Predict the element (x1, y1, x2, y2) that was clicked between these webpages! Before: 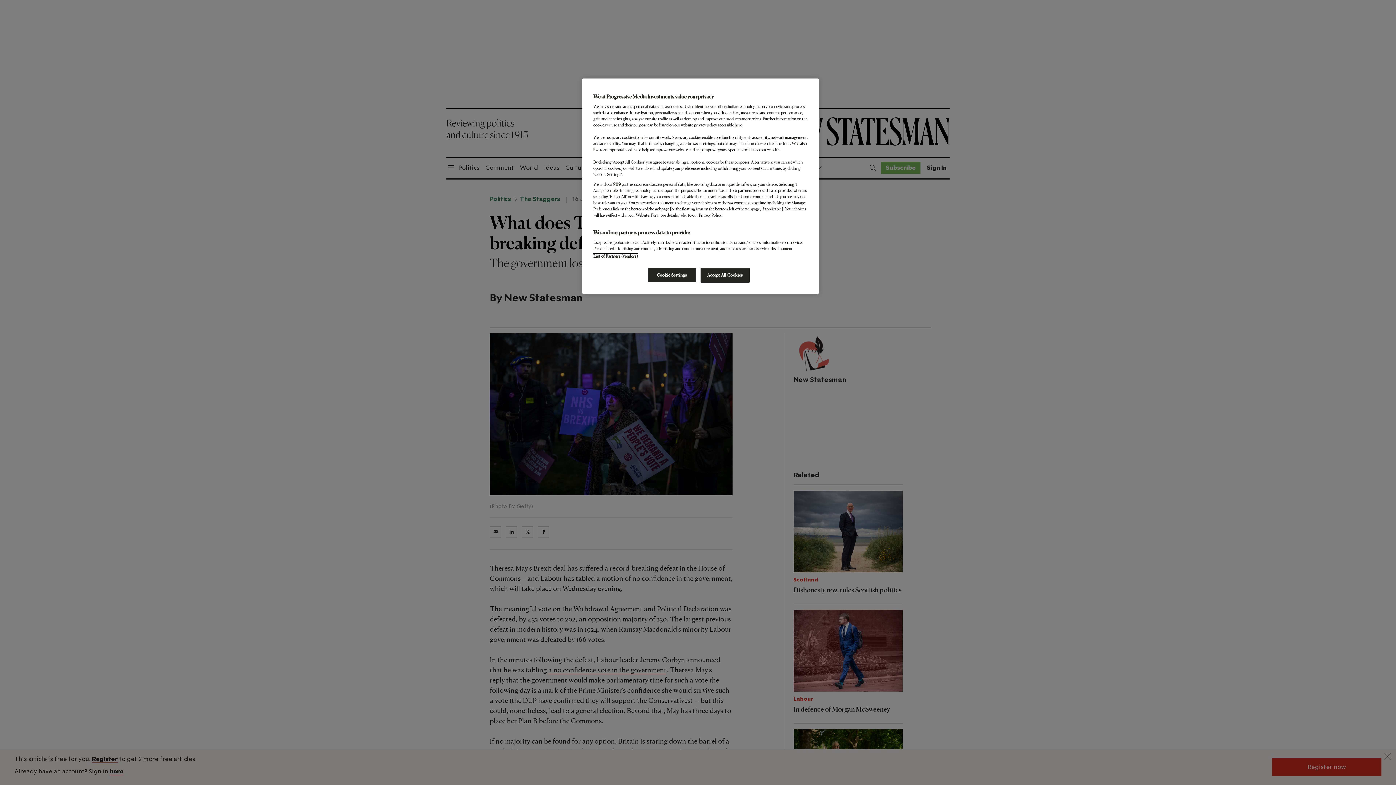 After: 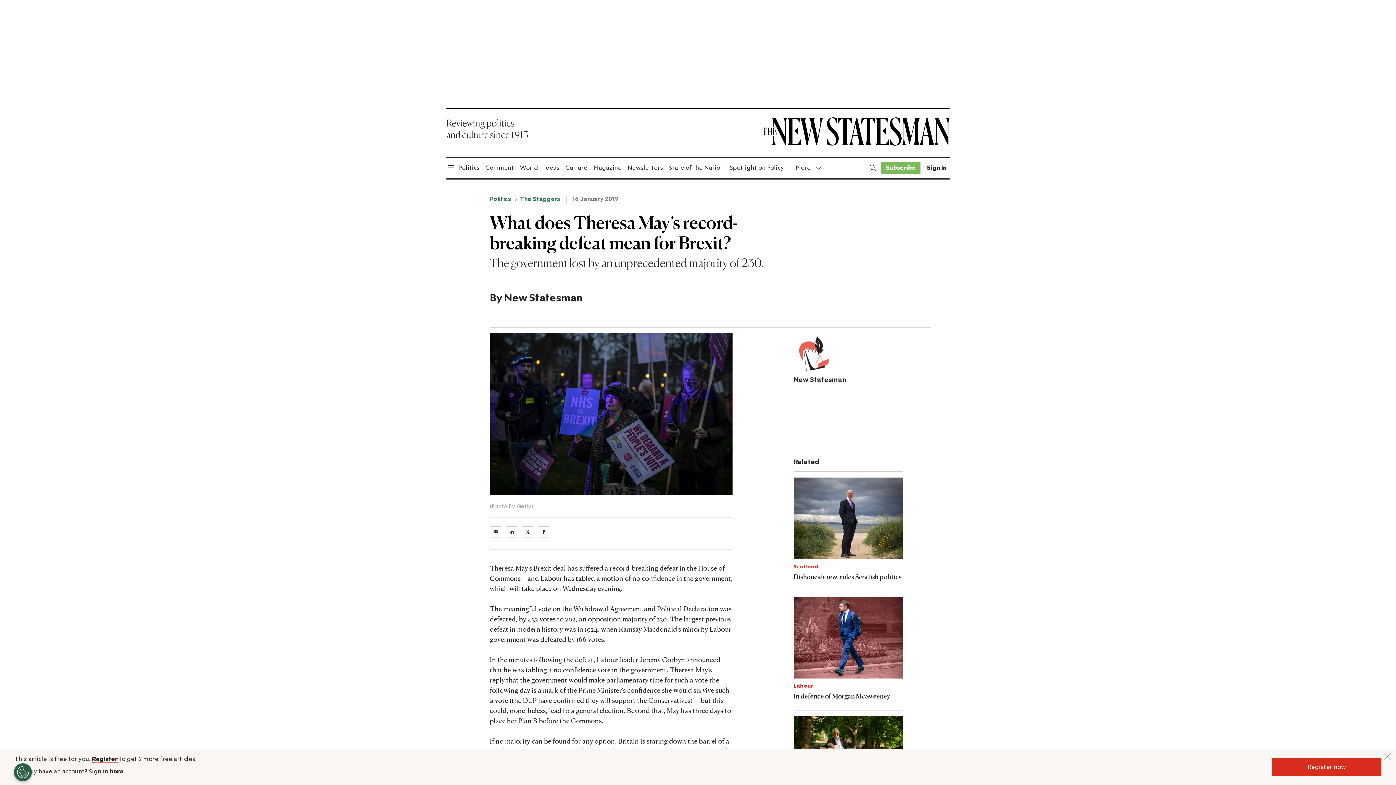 Action: label: Accept All Cookies bbox: (700, 268, 749, 282)